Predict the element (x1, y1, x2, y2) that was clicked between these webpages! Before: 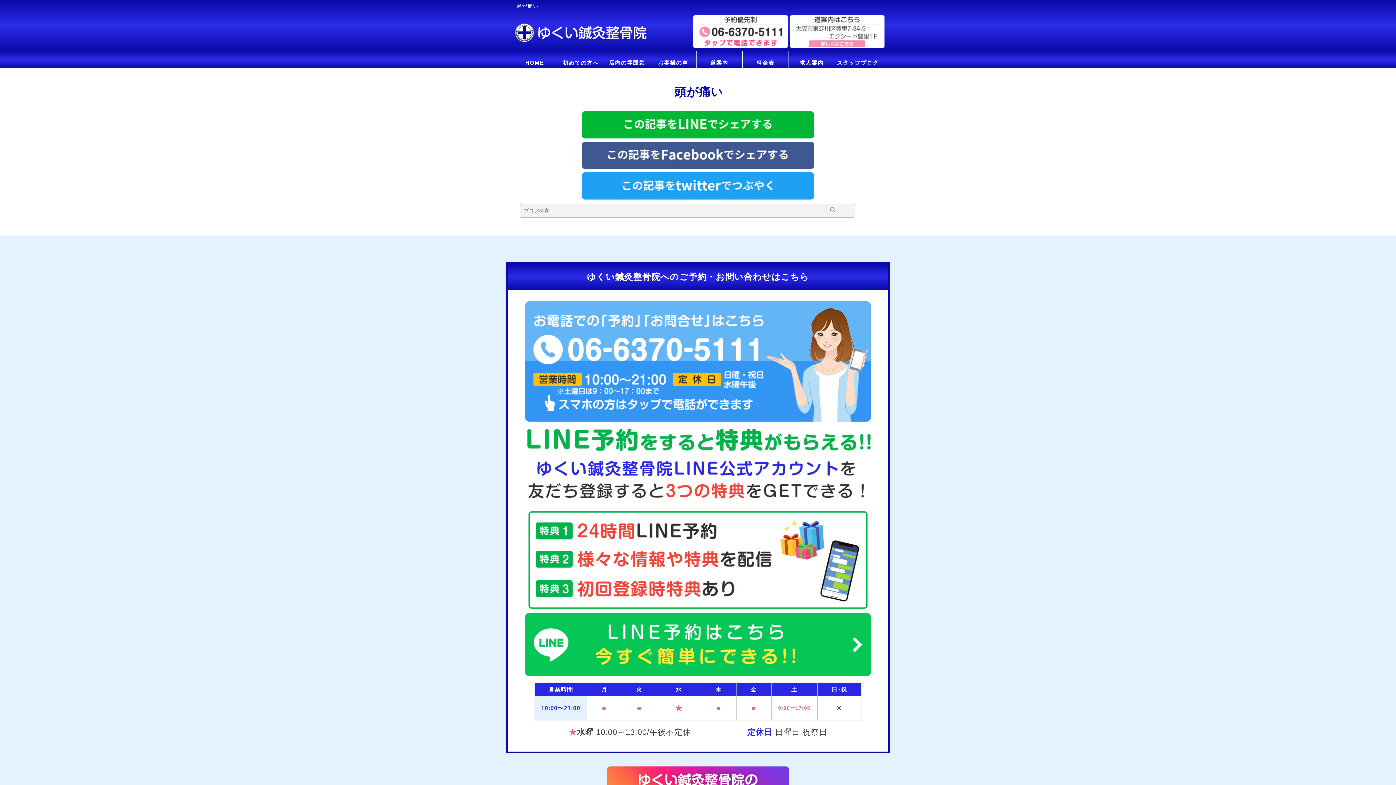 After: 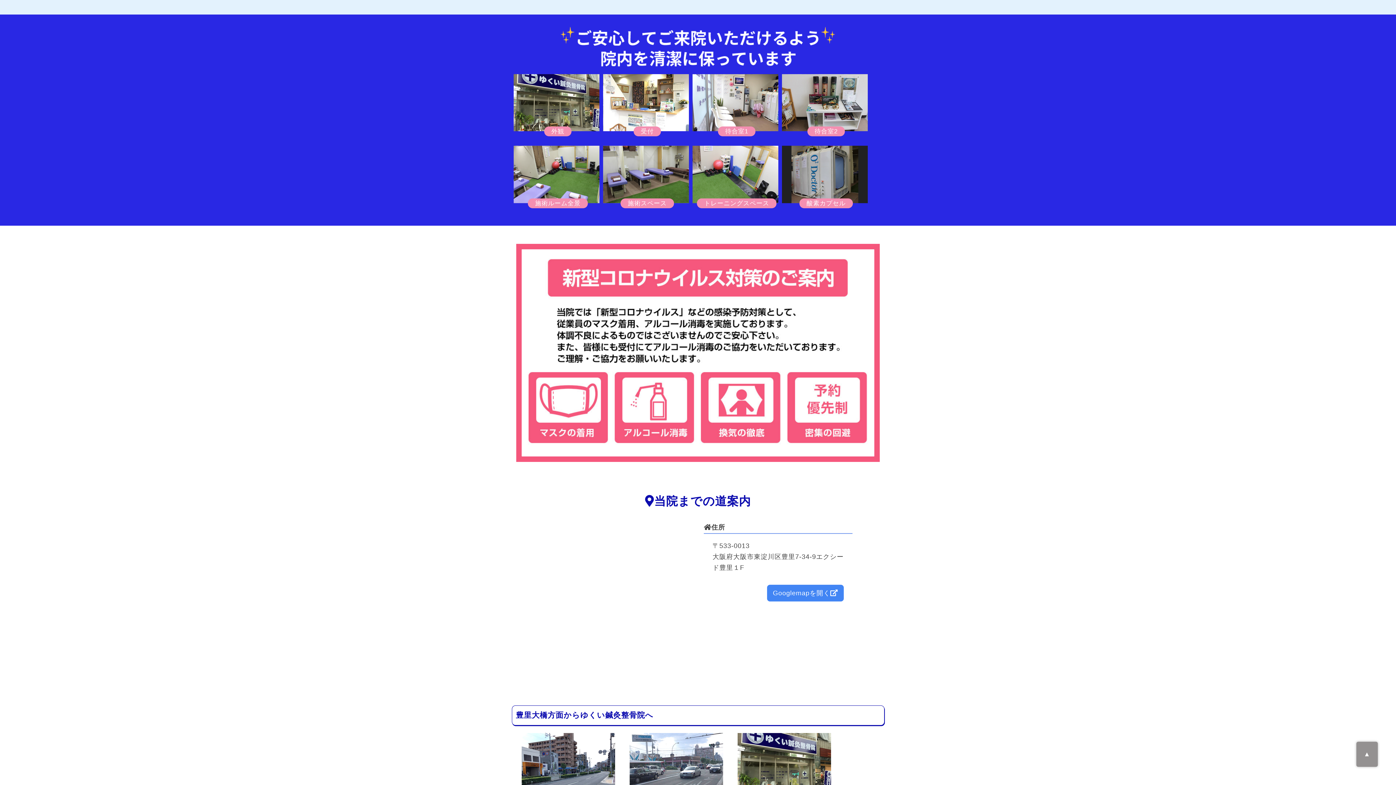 Action: bbox: (604, 51, 650, 68) label: 店内の雰囲気